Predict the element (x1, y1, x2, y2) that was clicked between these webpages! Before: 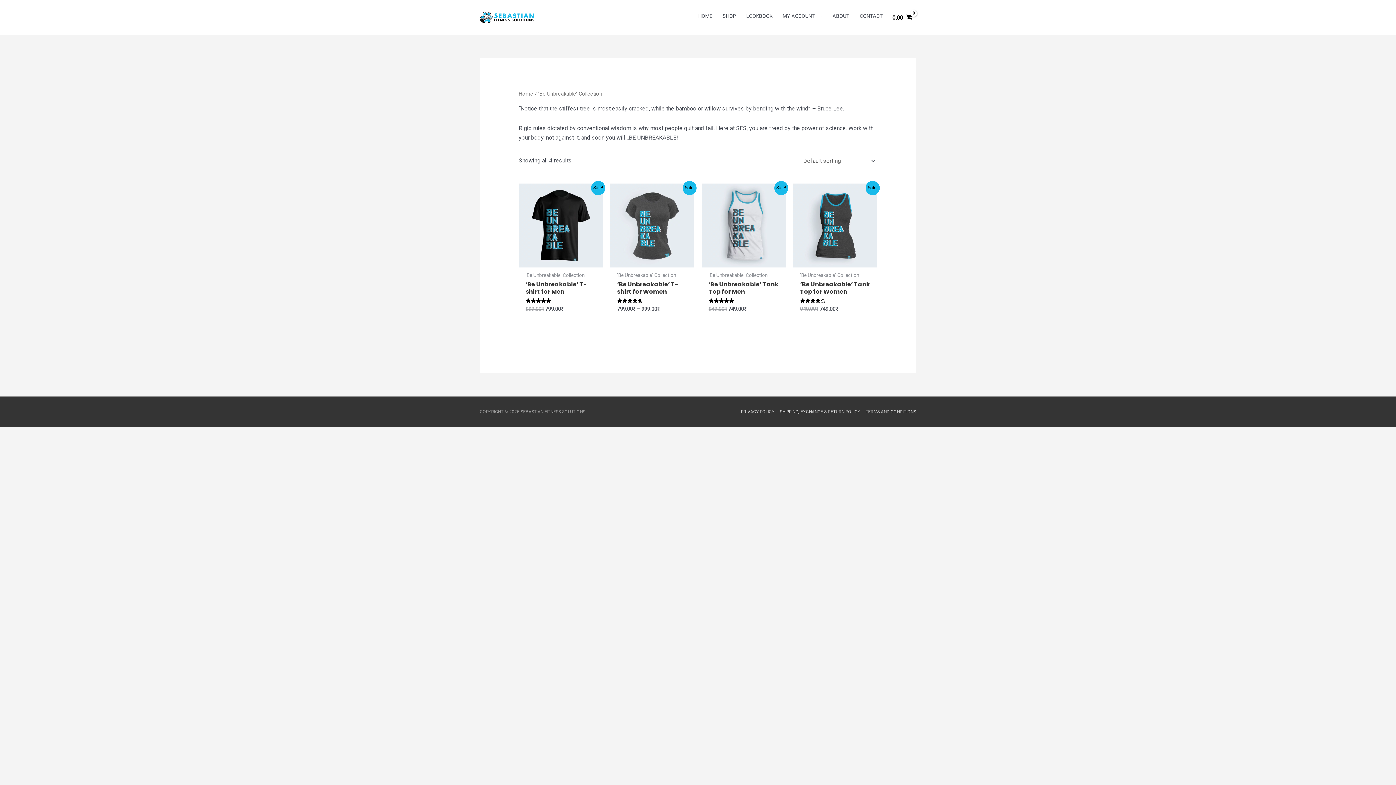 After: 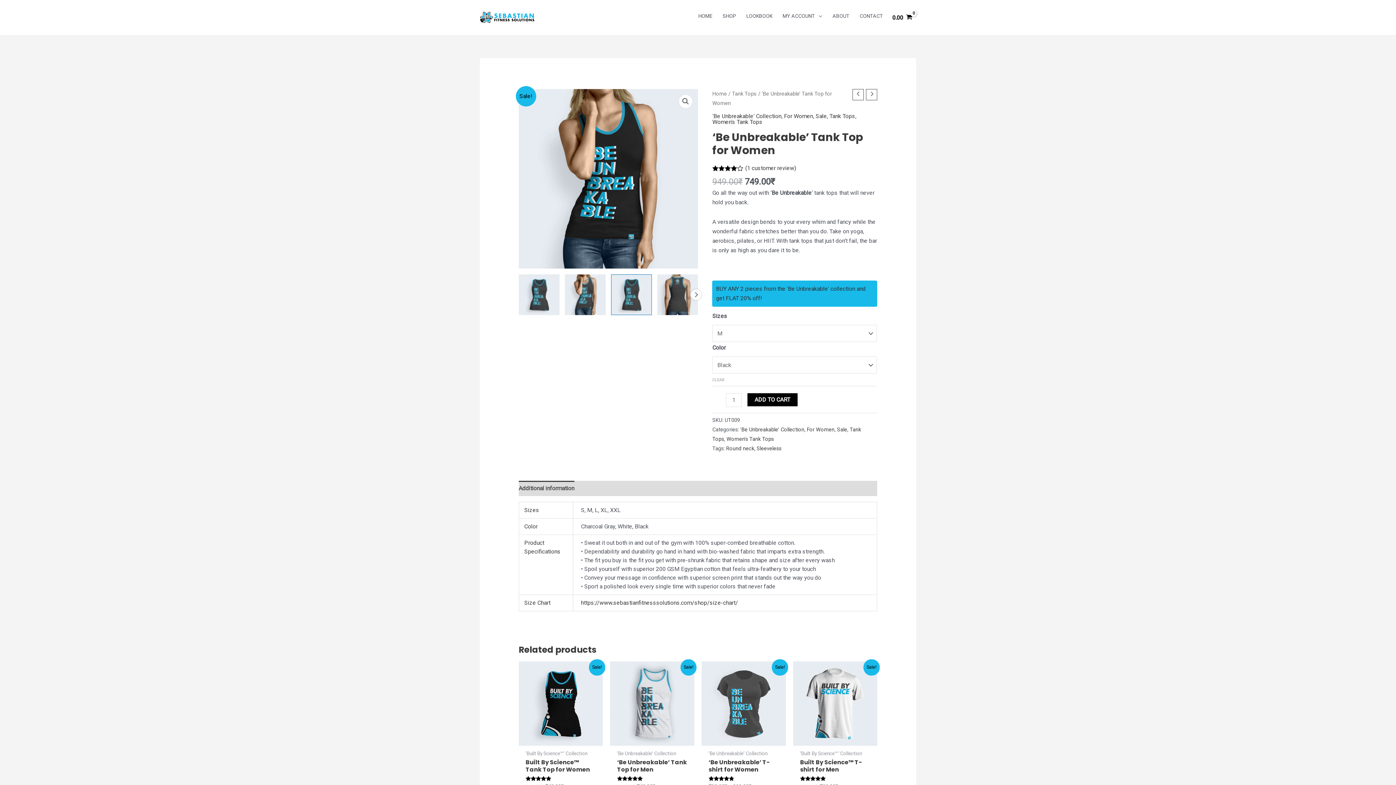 Action: bbox: (793, 183, 877, 267)